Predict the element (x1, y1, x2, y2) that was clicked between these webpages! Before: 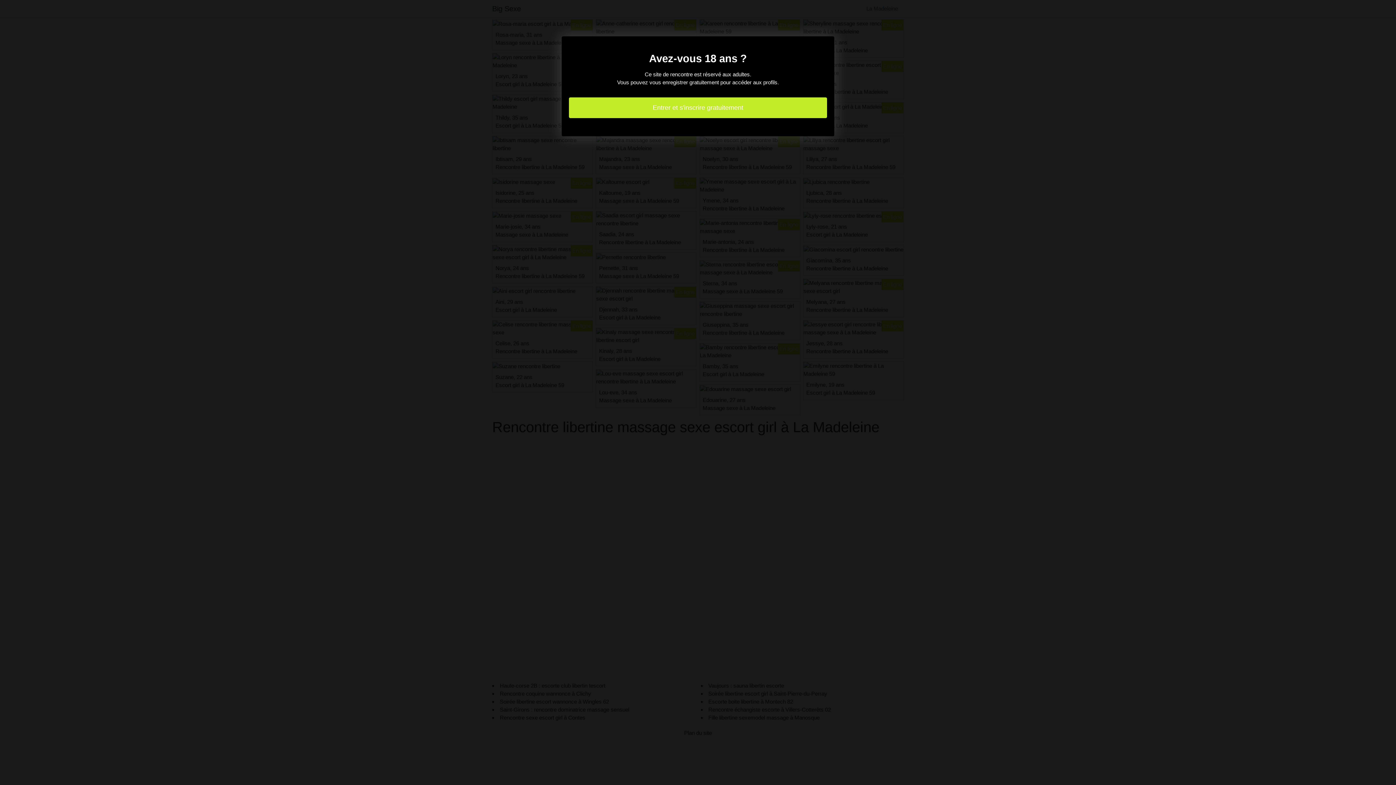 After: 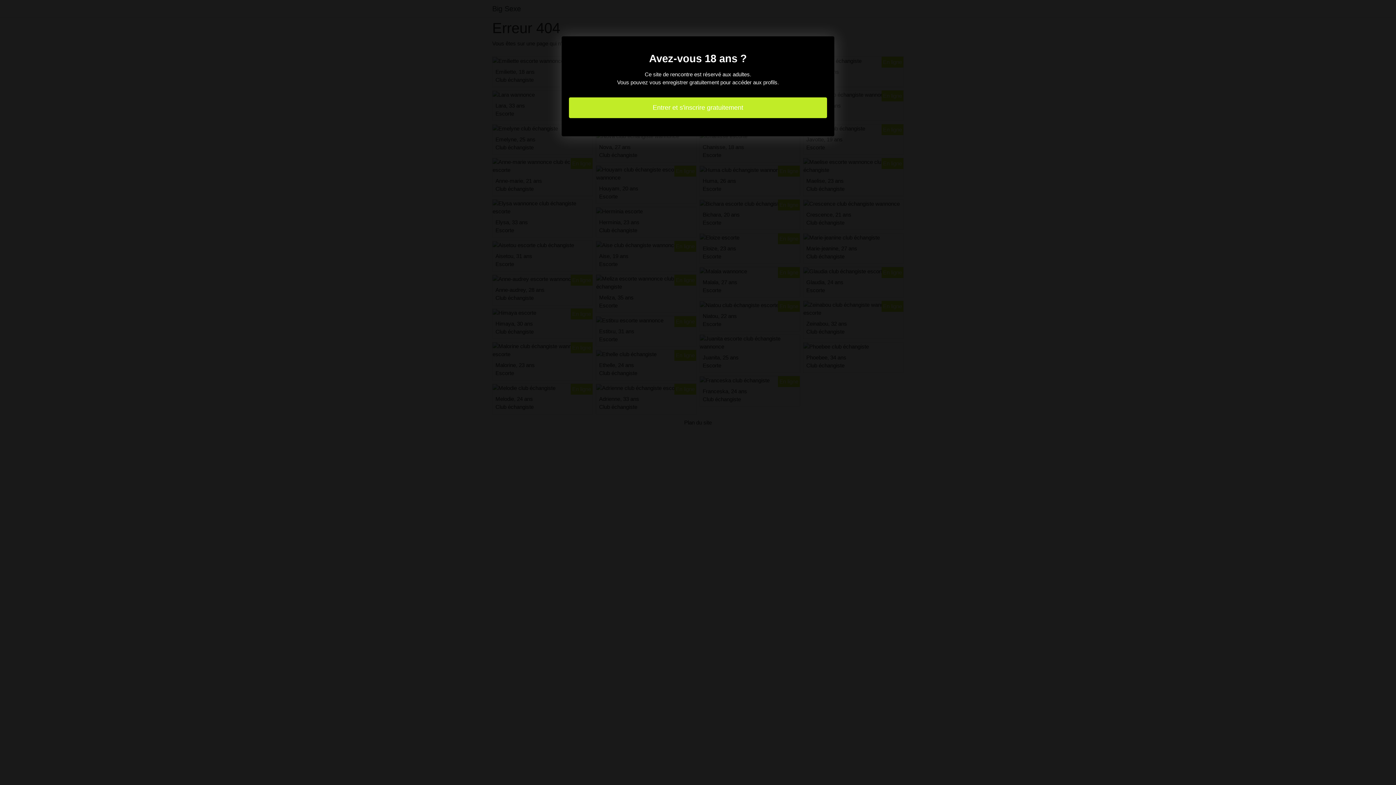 Action: bbox: (569, 97, 827, 118) label: Entrer et s'inscrire gratuitement